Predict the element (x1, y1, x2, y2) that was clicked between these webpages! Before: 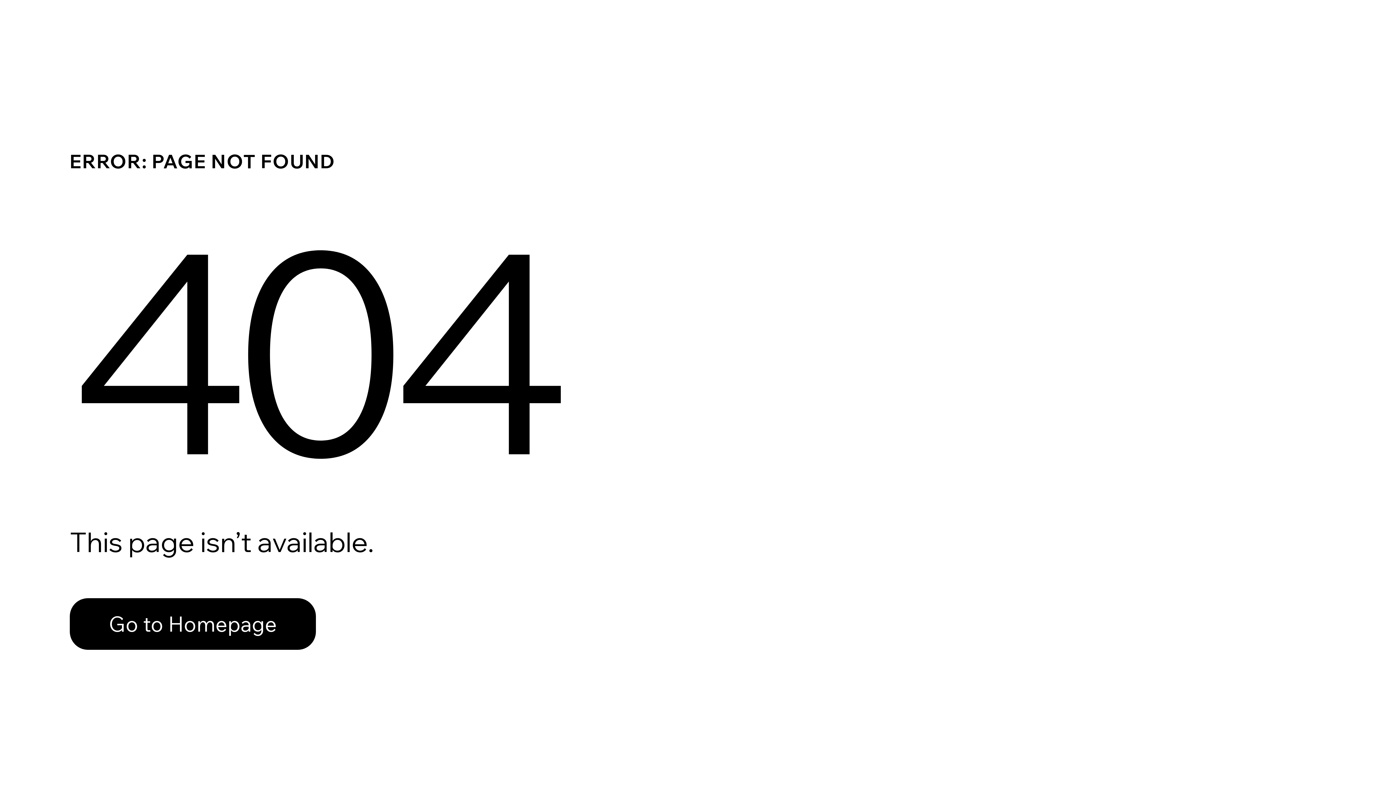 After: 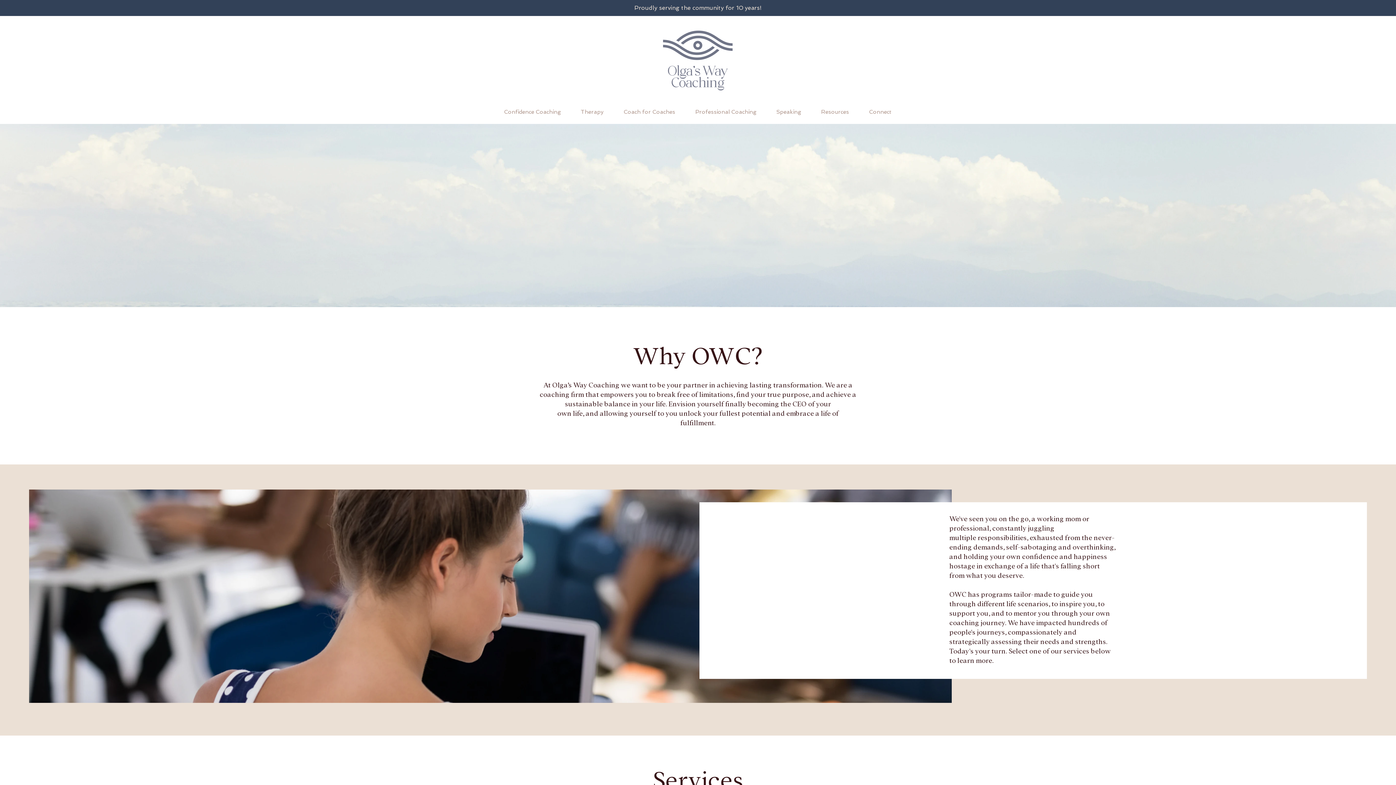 Action: bbox: (69, 598, 316, 650) label: Go to Homepage